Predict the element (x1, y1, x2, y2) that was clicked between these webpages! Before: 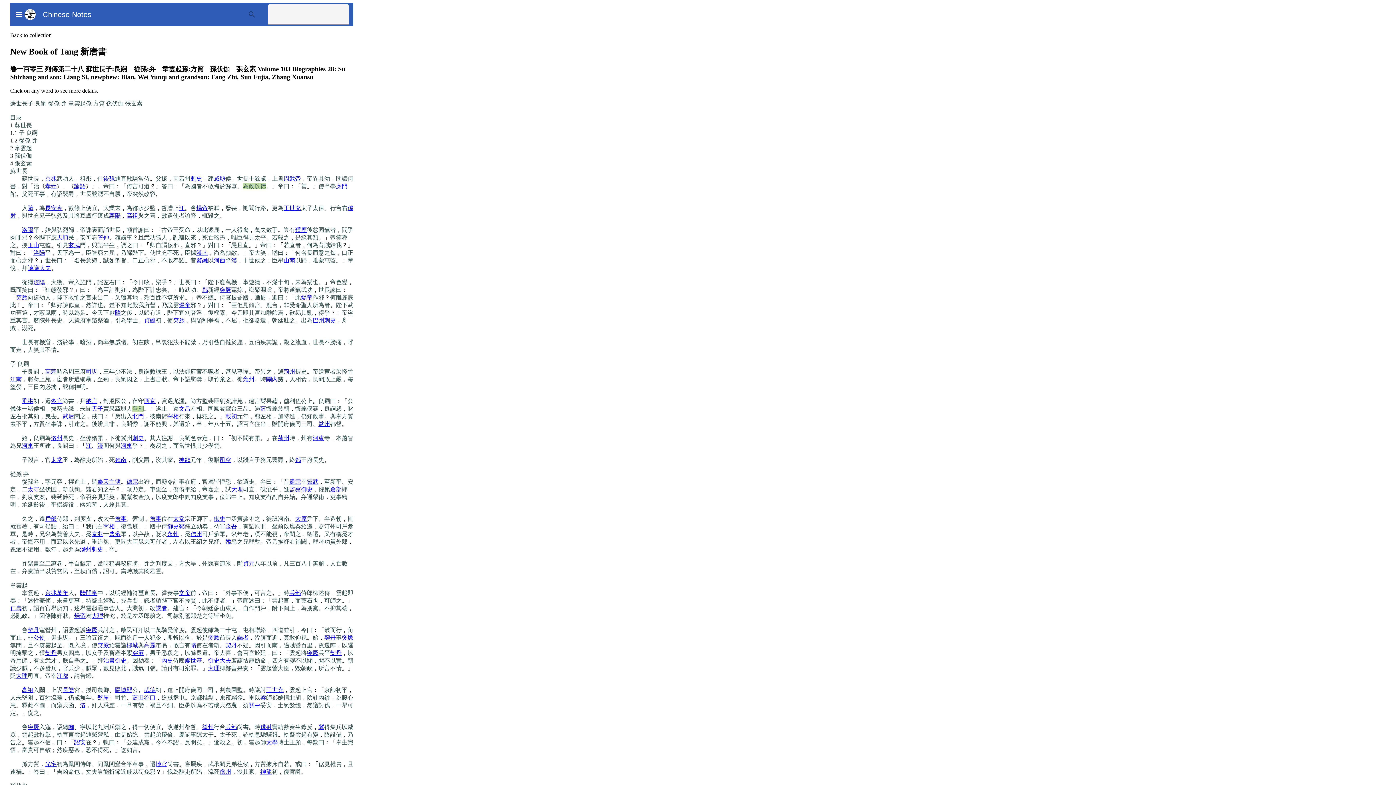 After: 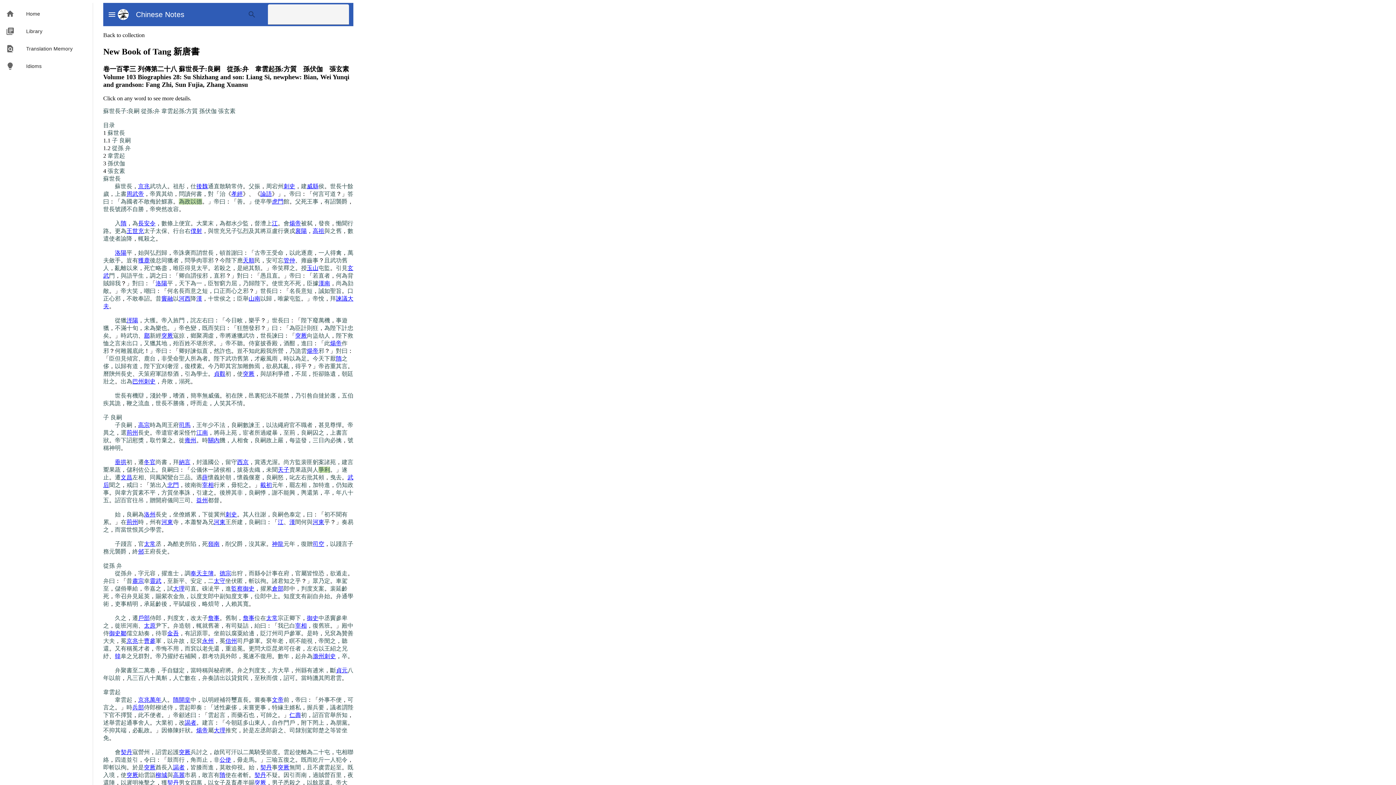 Action: bbox: (14, 10, 23, 18) label: menu